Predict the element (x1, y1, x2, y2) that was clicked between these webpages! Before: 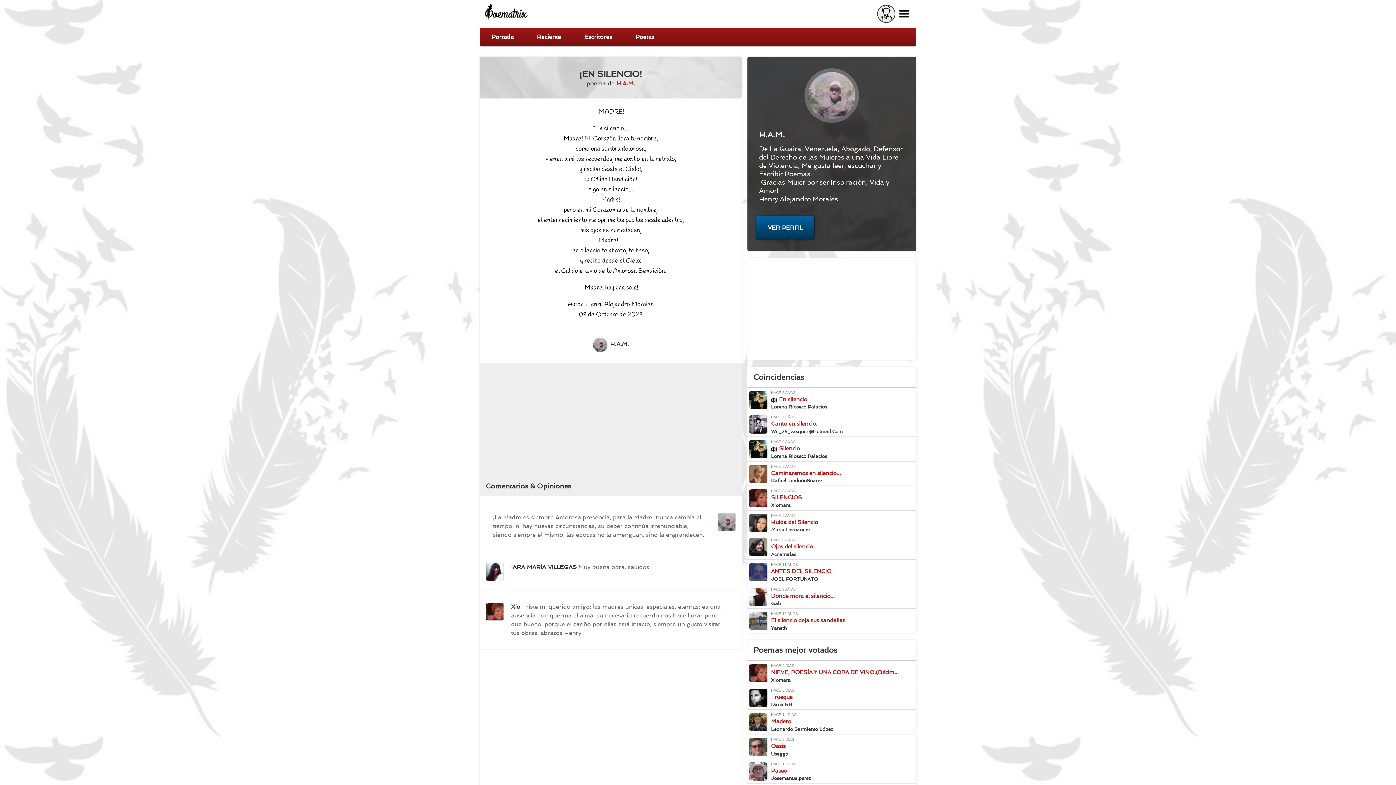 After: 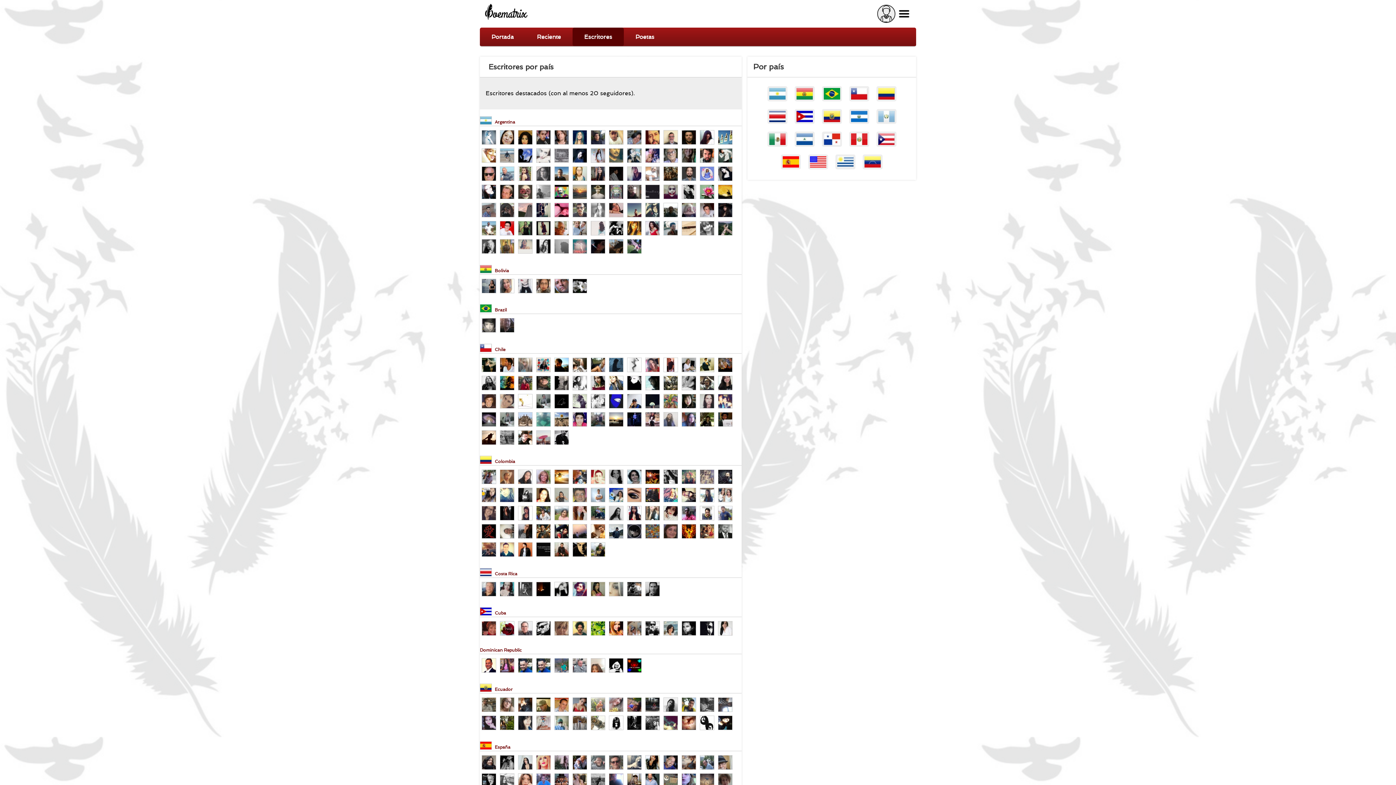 Action: label: Escritores bbox: (572, 27, 624, 46)